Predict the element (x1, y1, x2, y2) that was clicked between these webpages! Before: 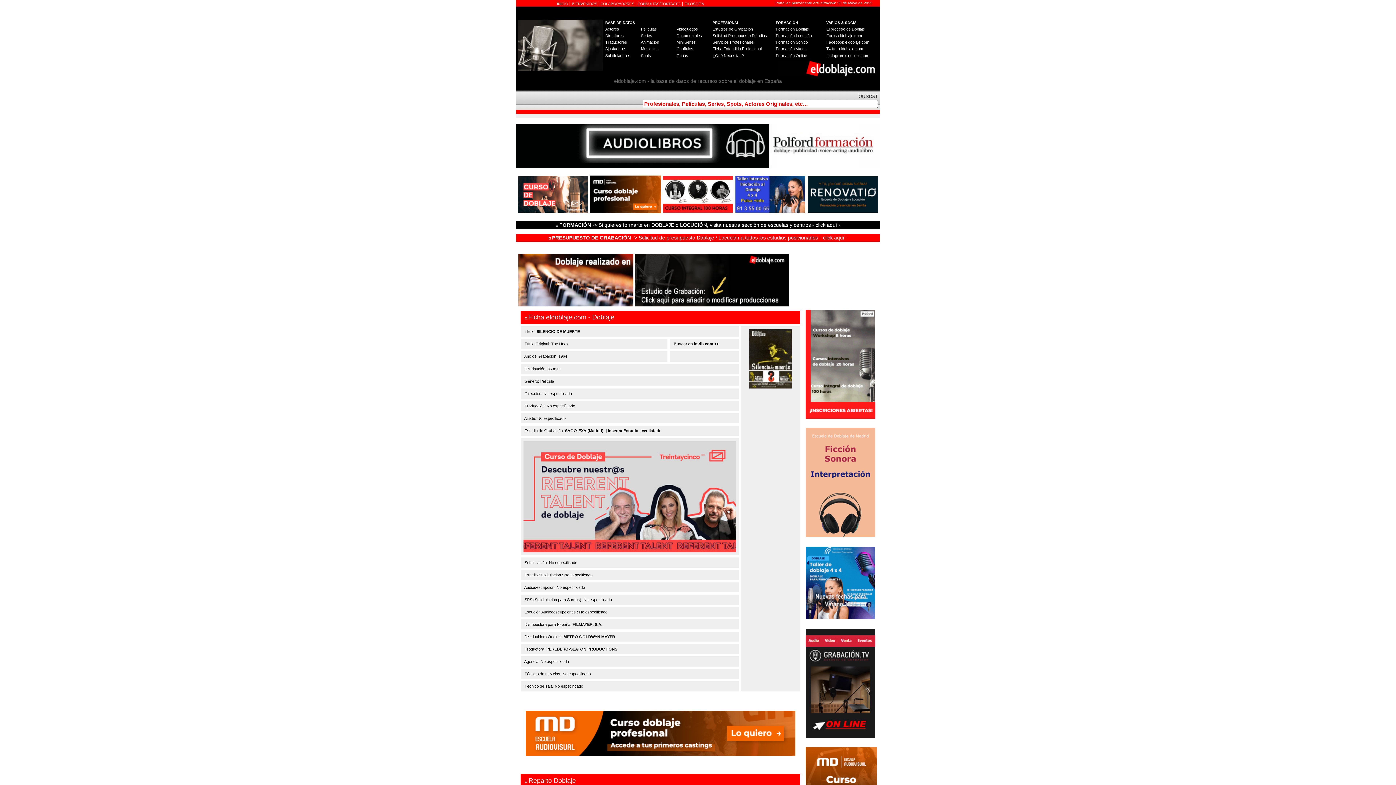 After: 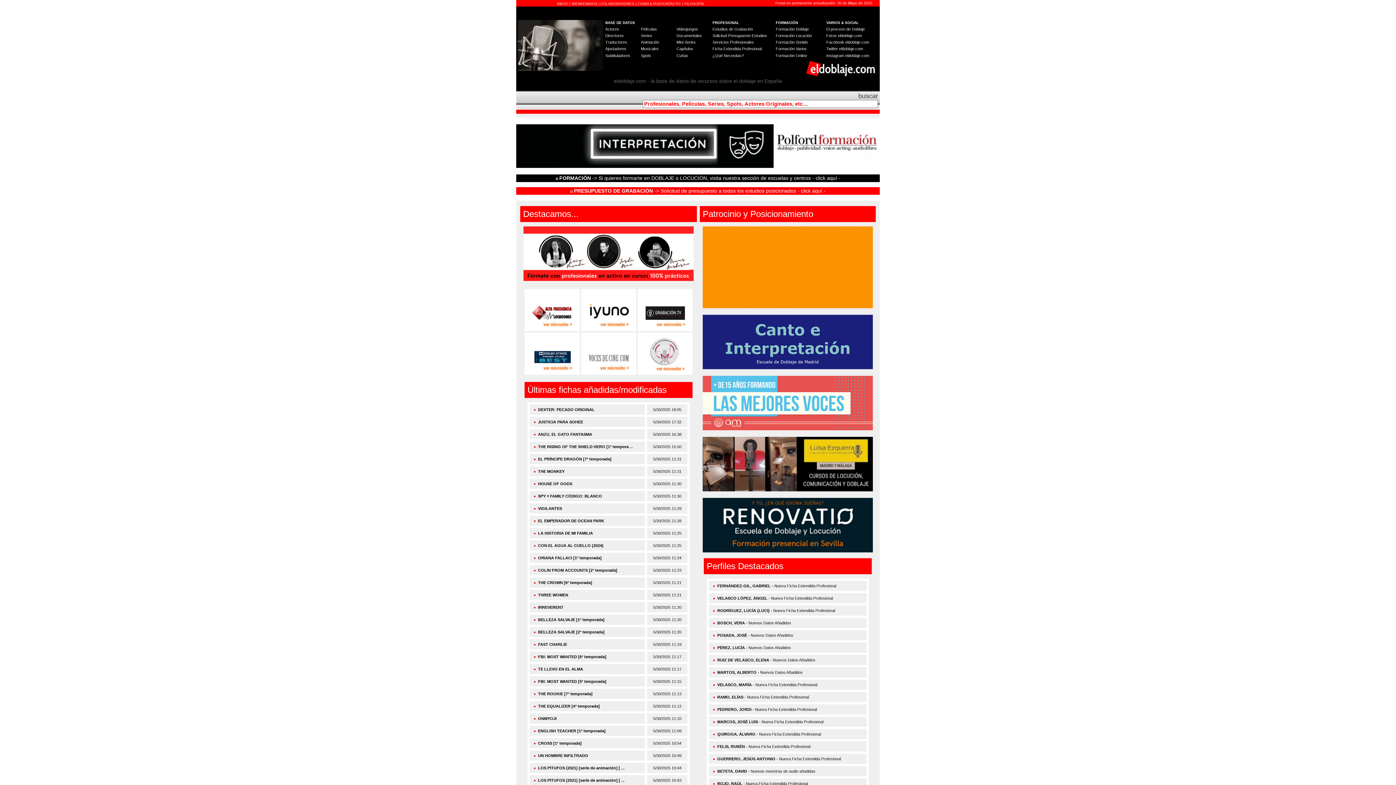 Action: label: INICIO  bbox: (557, 1, 569, 5)